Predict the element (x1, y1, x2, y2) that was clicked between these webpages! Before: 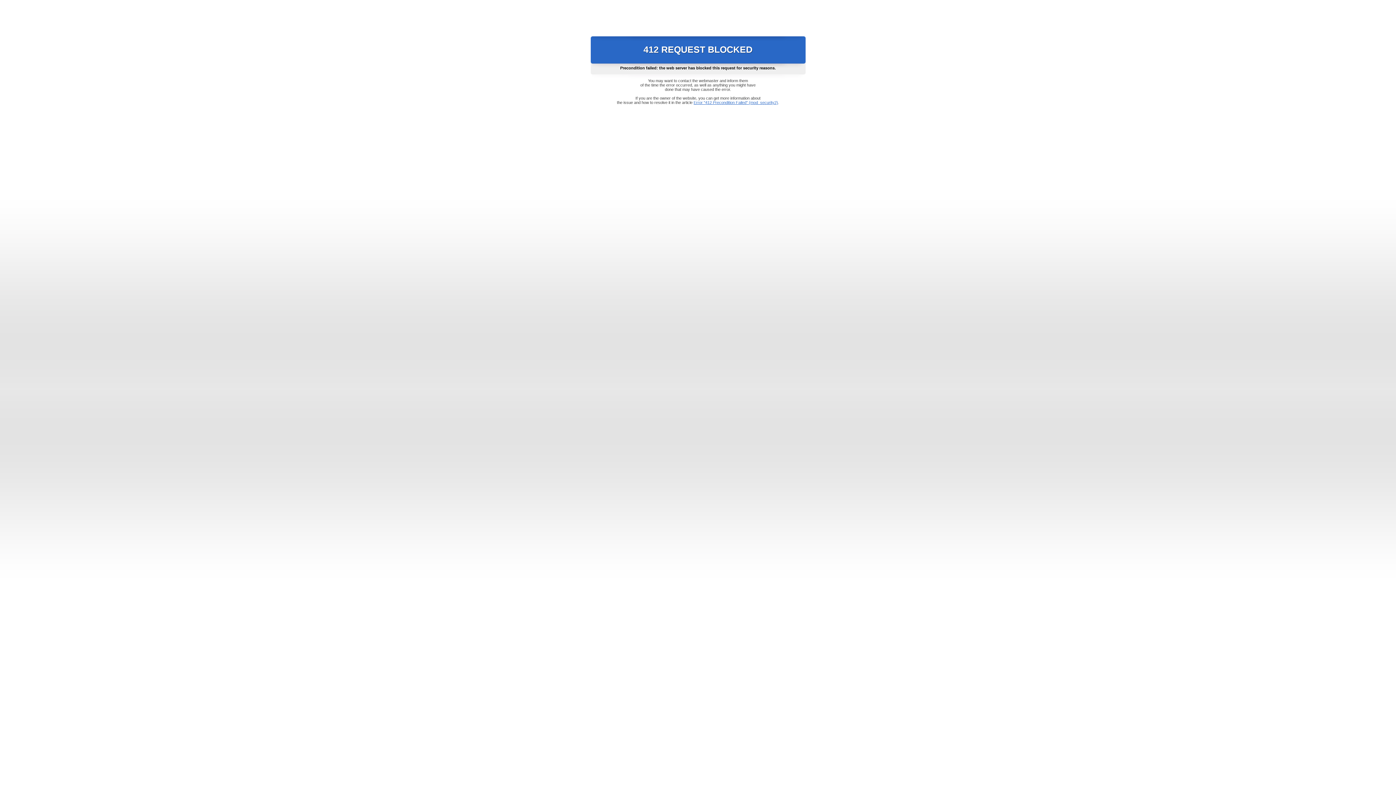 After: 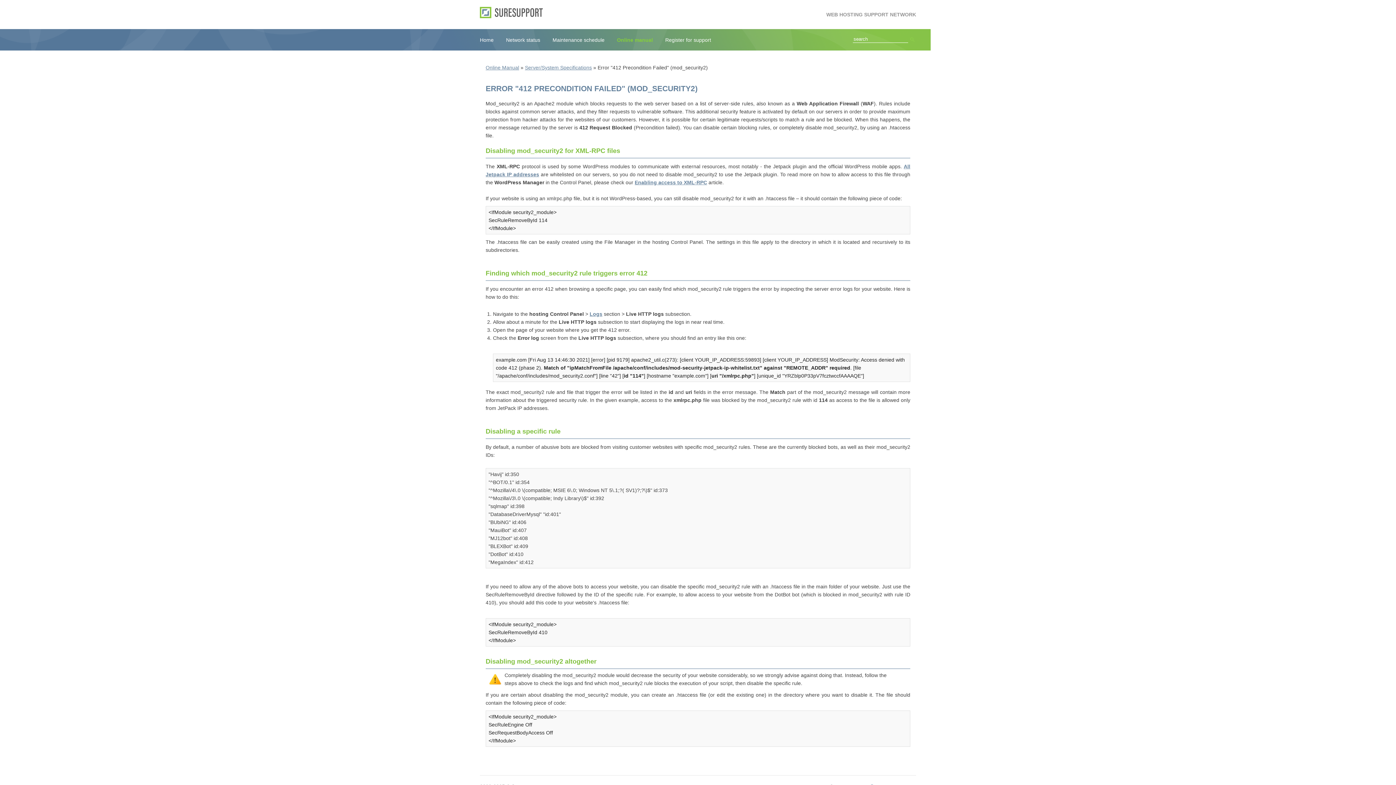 Action: label: Error "412 Precondition Failed" (mod_security2) bbox: (693, 100, 778, 104)